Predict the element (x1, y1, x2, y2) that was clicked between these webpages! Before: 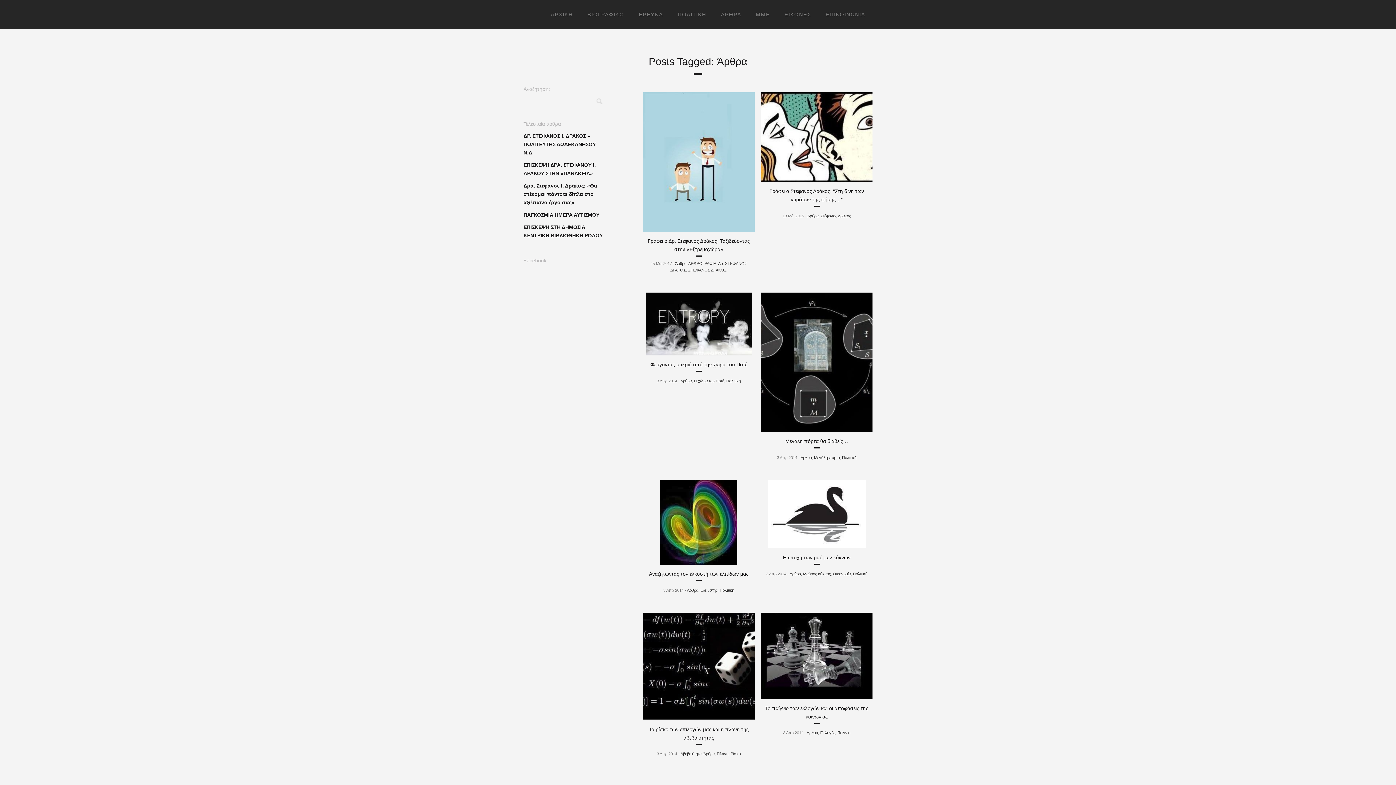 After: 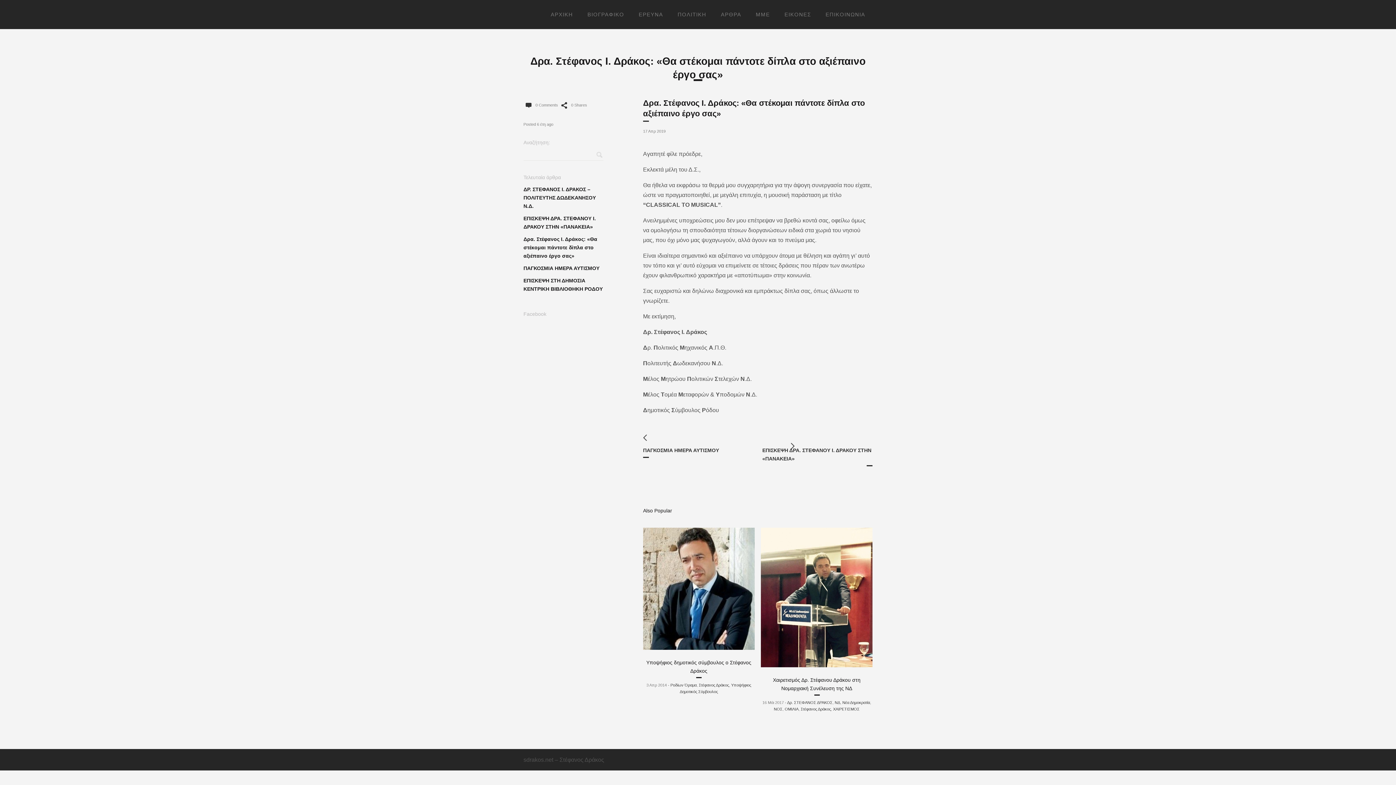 Action: bbox: (523, 180, 603, 208) label: Δρα. Στέφανος Ι. Δράκος: «Θα στέκομαι πάντοτε δίπλα στο αξιέπαινο έργο σας»